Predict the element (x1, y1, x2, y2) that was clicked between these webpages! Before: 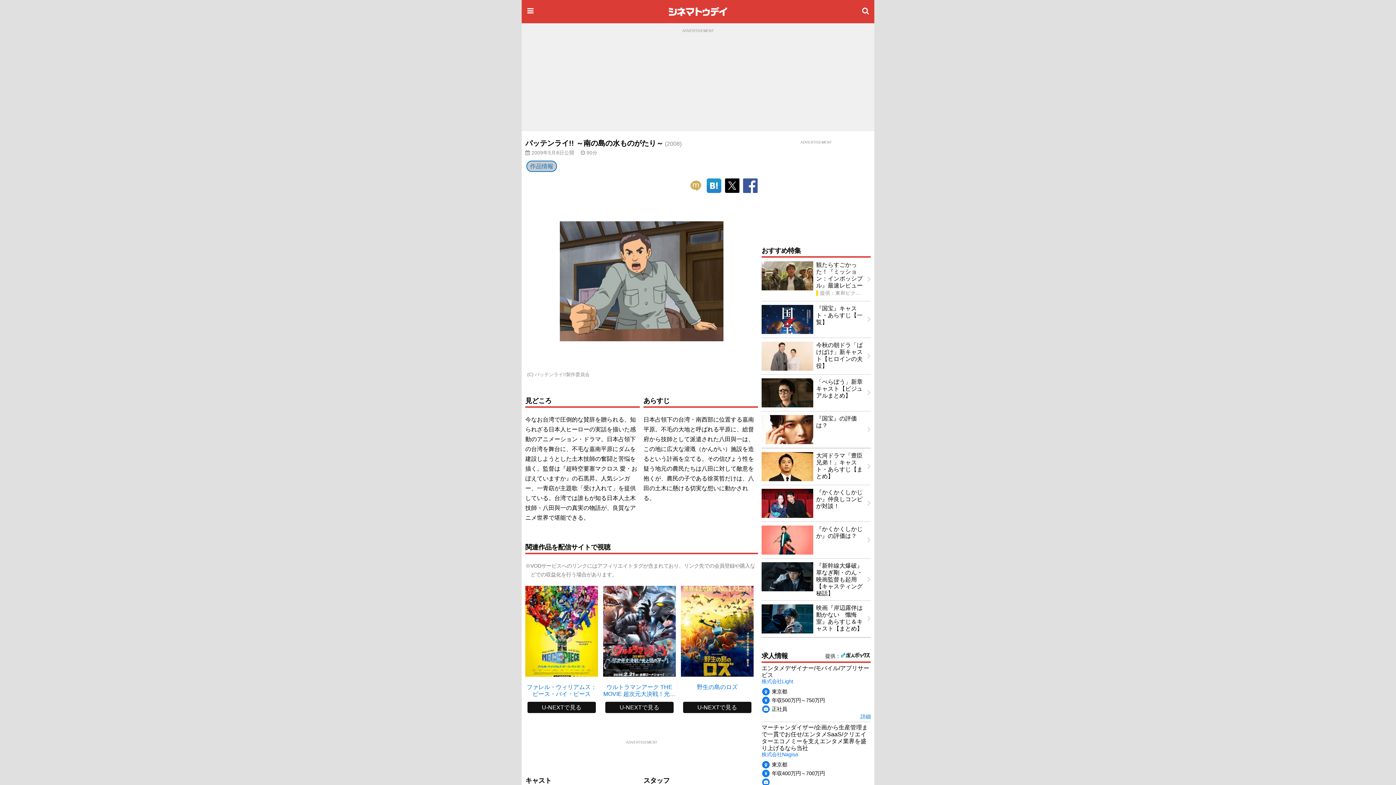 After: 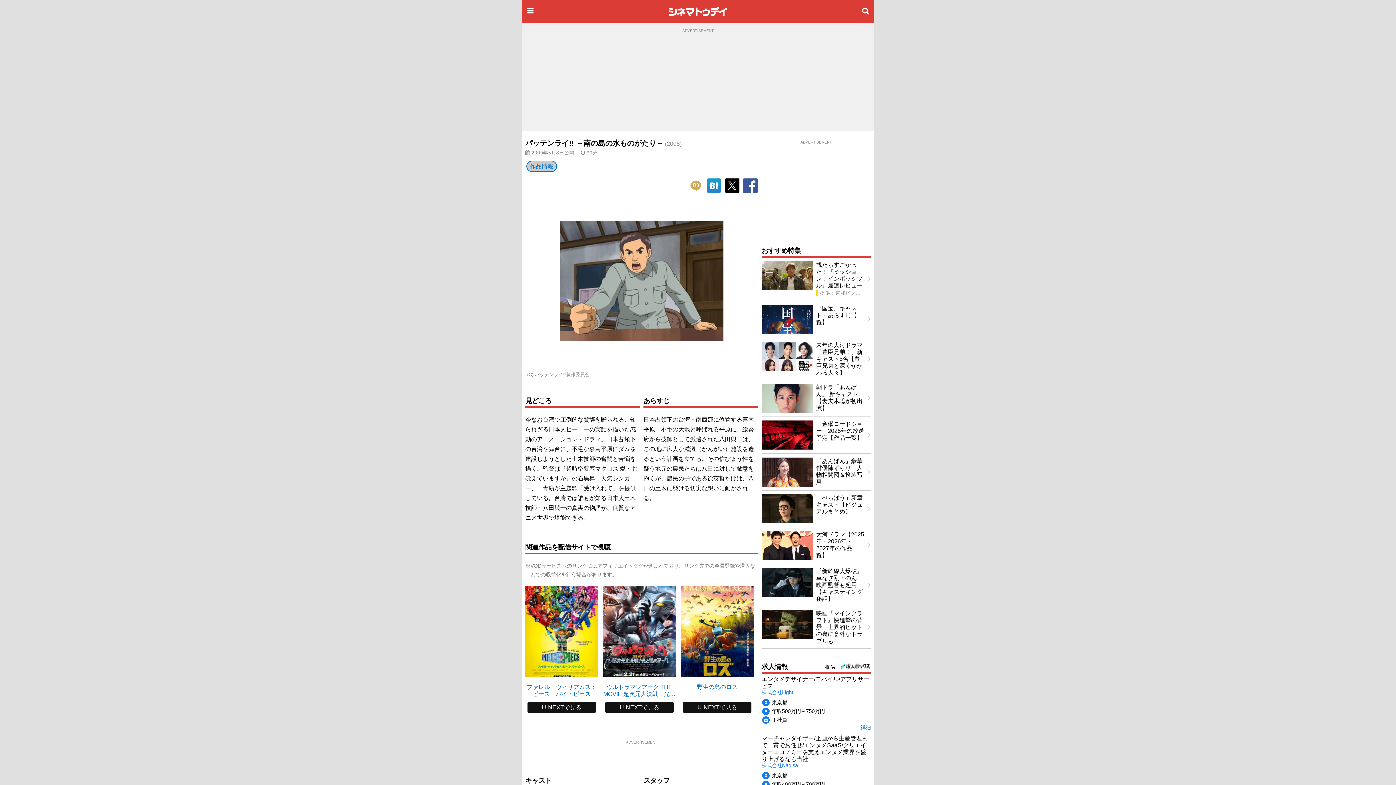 Action: bbox: (526, 160, 557, 172) label: 作品情報